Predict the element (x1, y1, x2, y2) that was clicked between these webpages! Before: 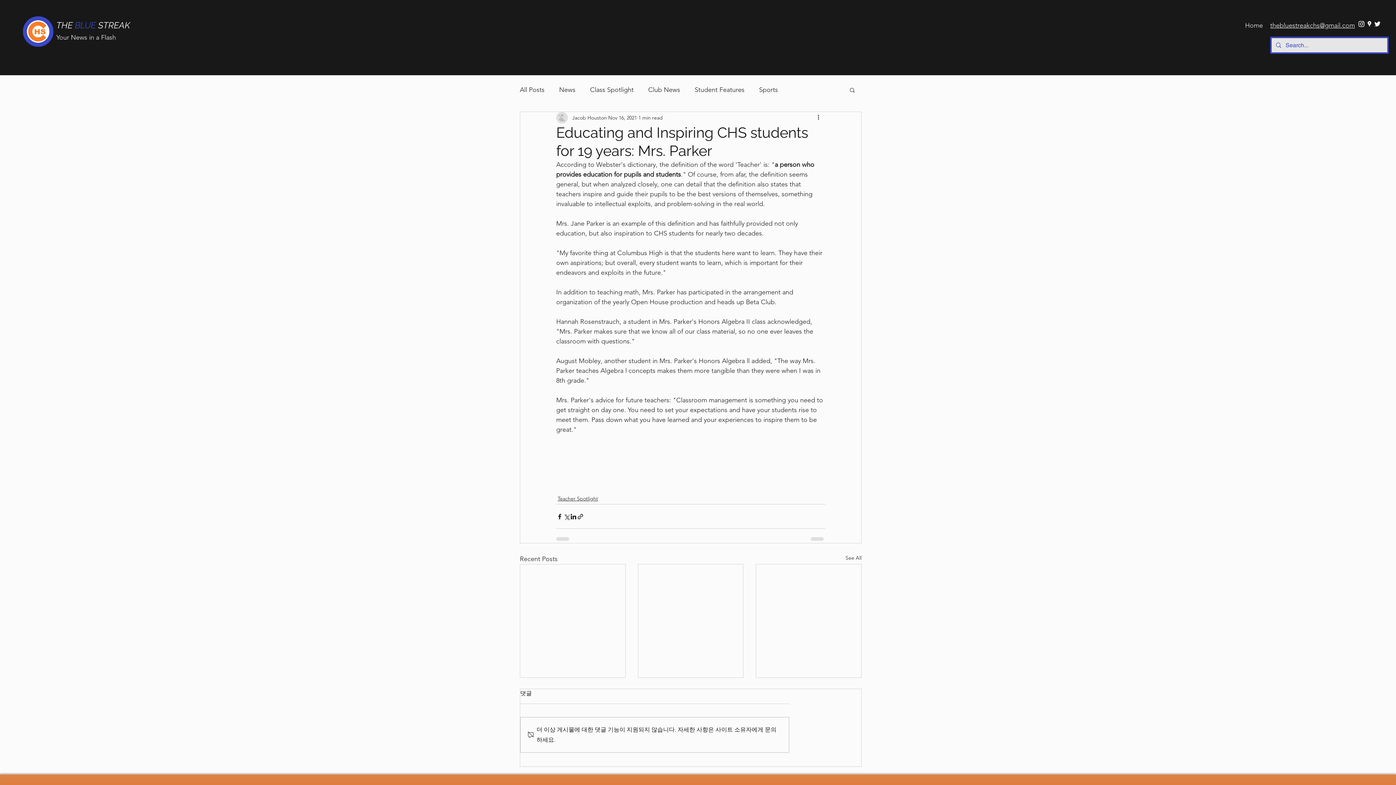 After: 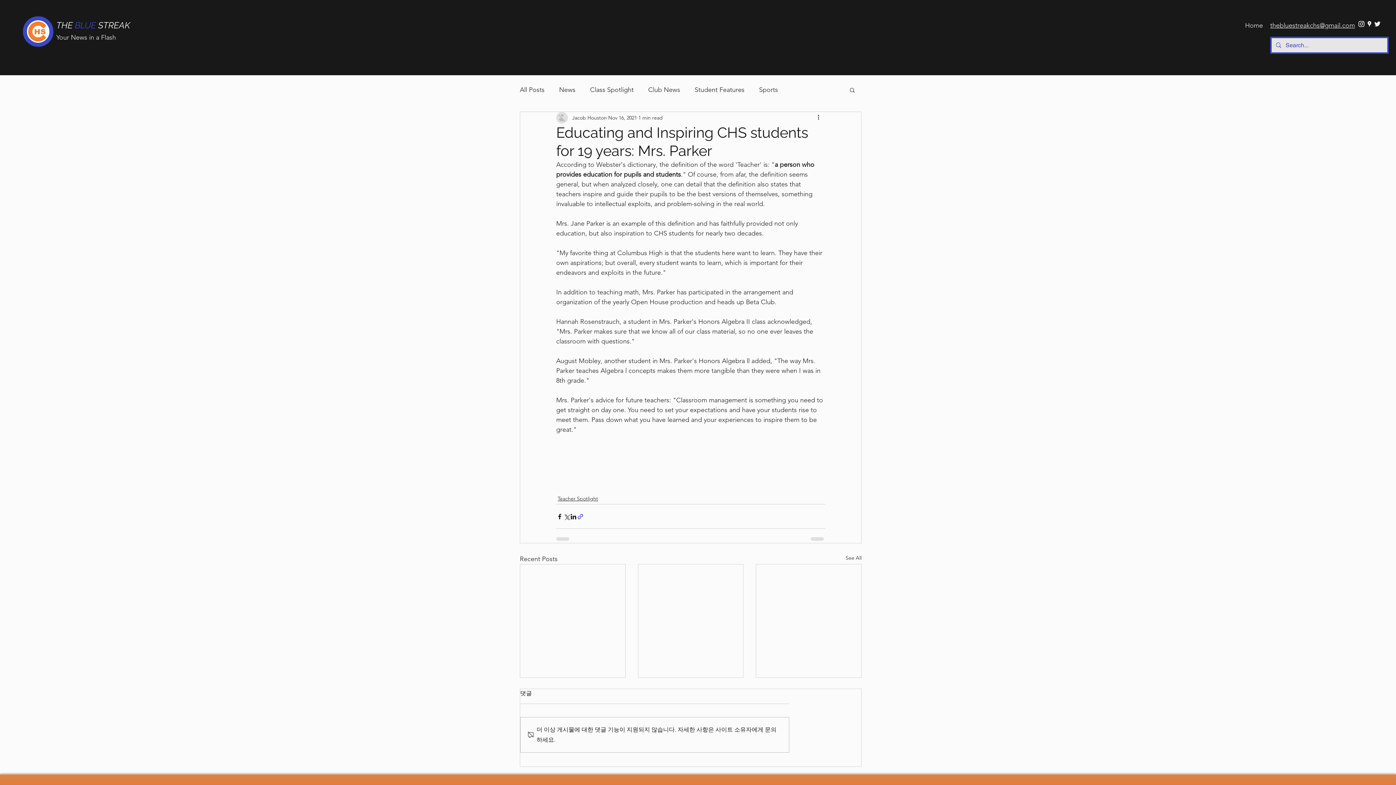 Action: bbox: (577, 513, 584, 520) label: Share via link